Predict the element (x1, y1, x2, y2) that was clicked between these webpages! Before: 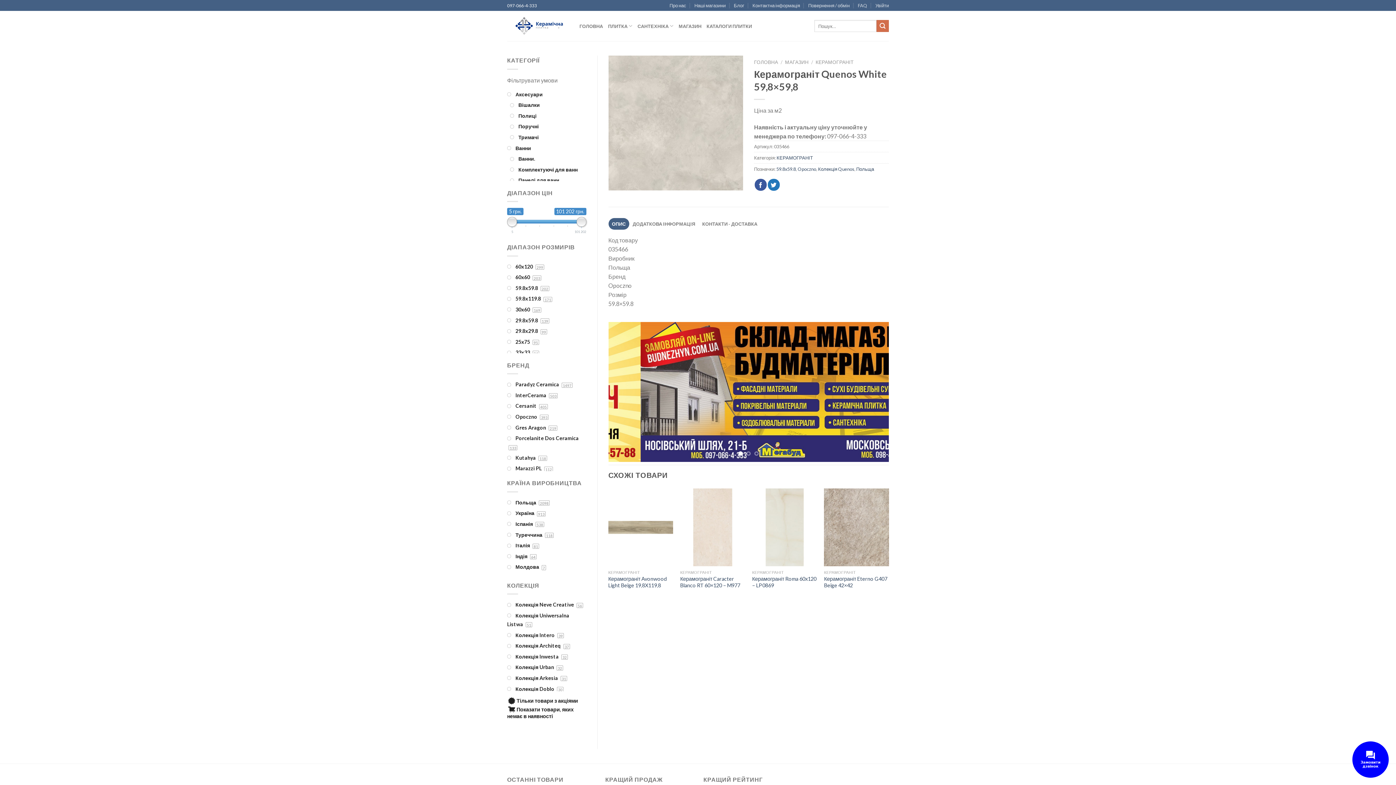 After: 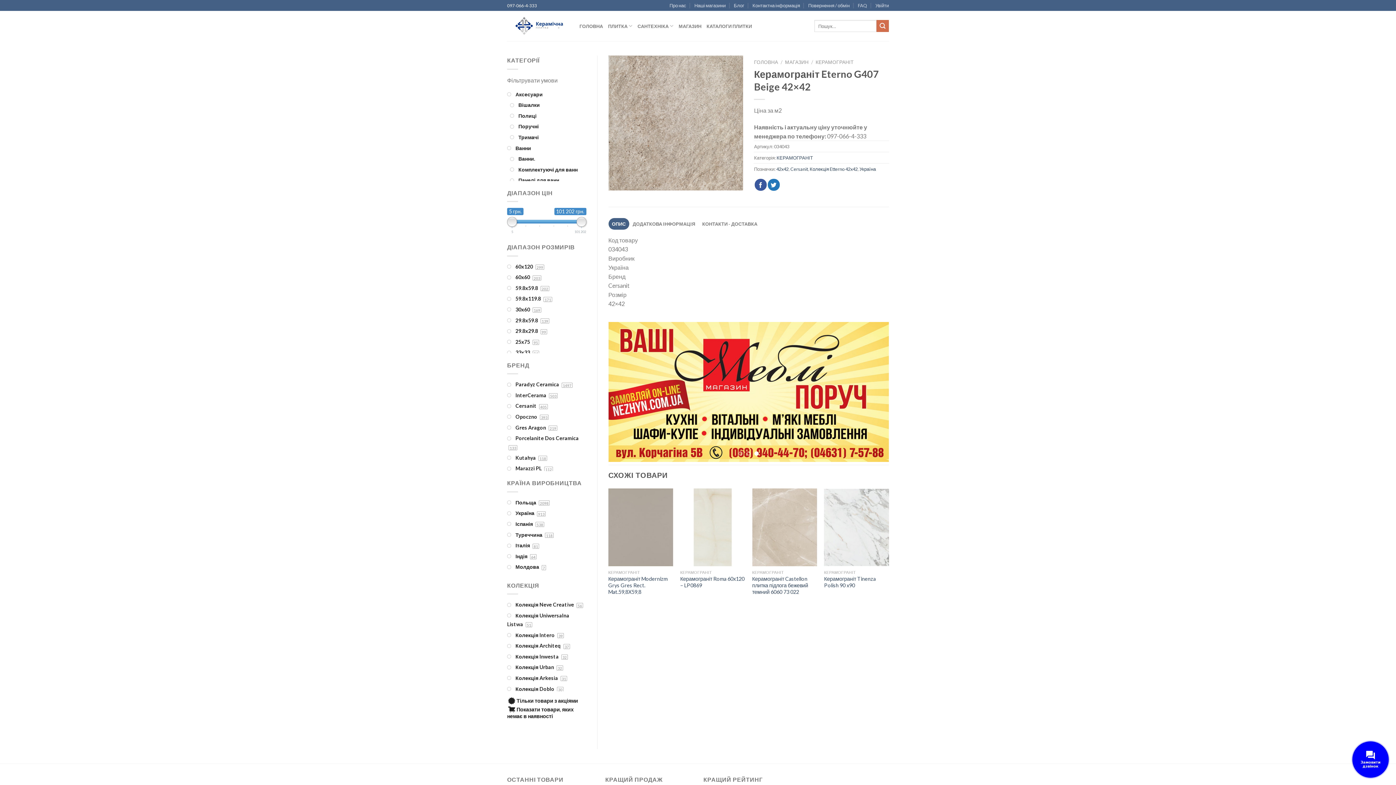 Action: label: Керамограніт Eterno G407 Beige 42×42 bbox: (824, 575, 889, 588)